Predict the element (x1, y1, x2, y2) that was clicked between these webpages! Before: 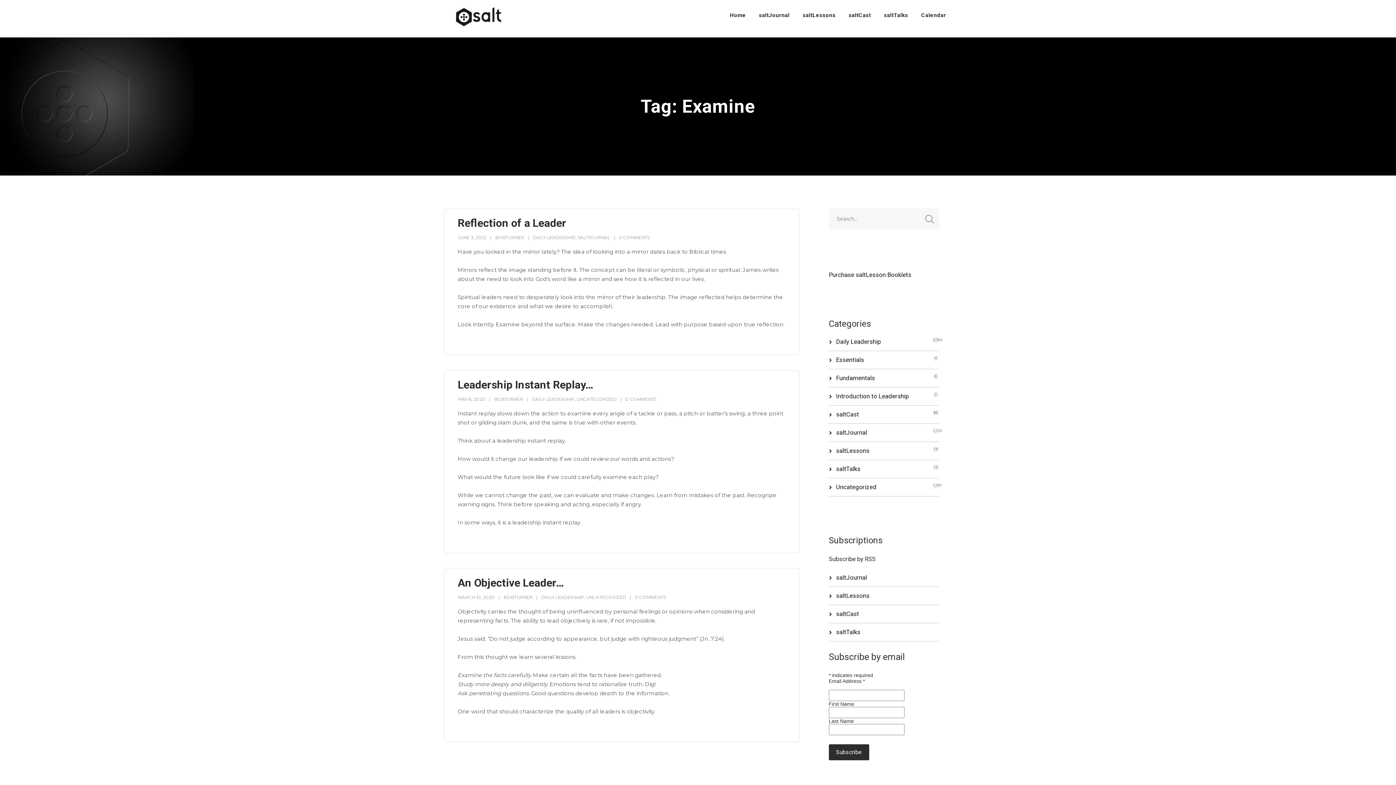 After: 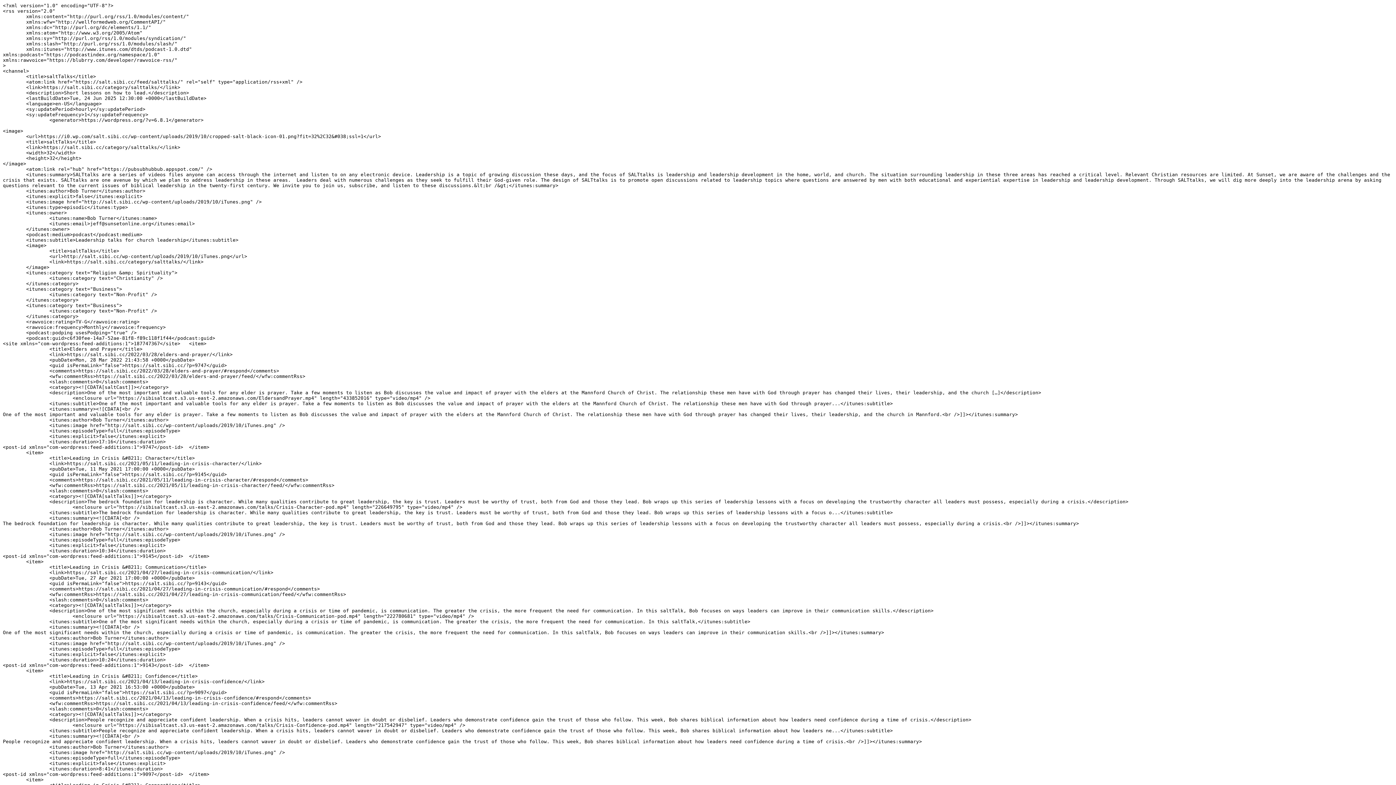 Action: bbox: (836, 628, 860, 635) label: saltTalks